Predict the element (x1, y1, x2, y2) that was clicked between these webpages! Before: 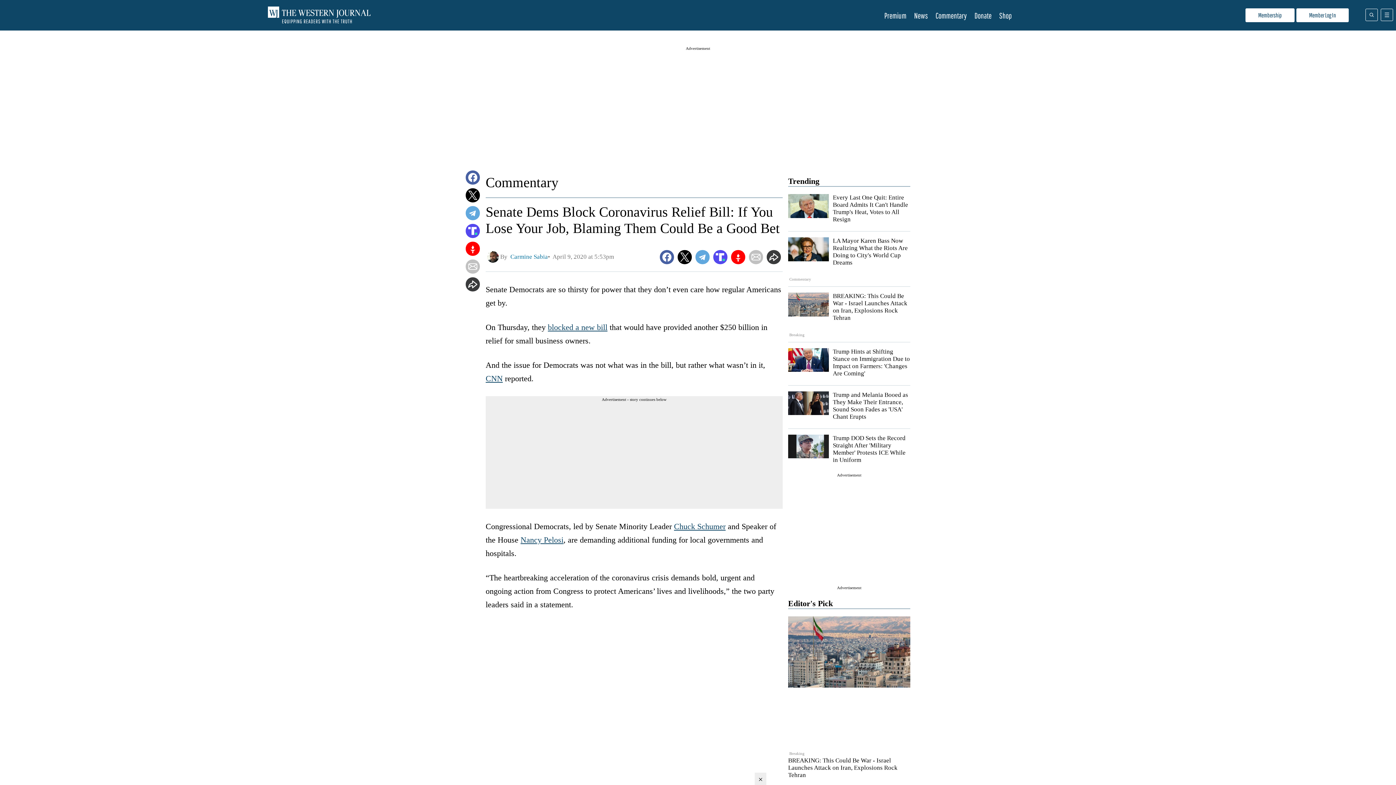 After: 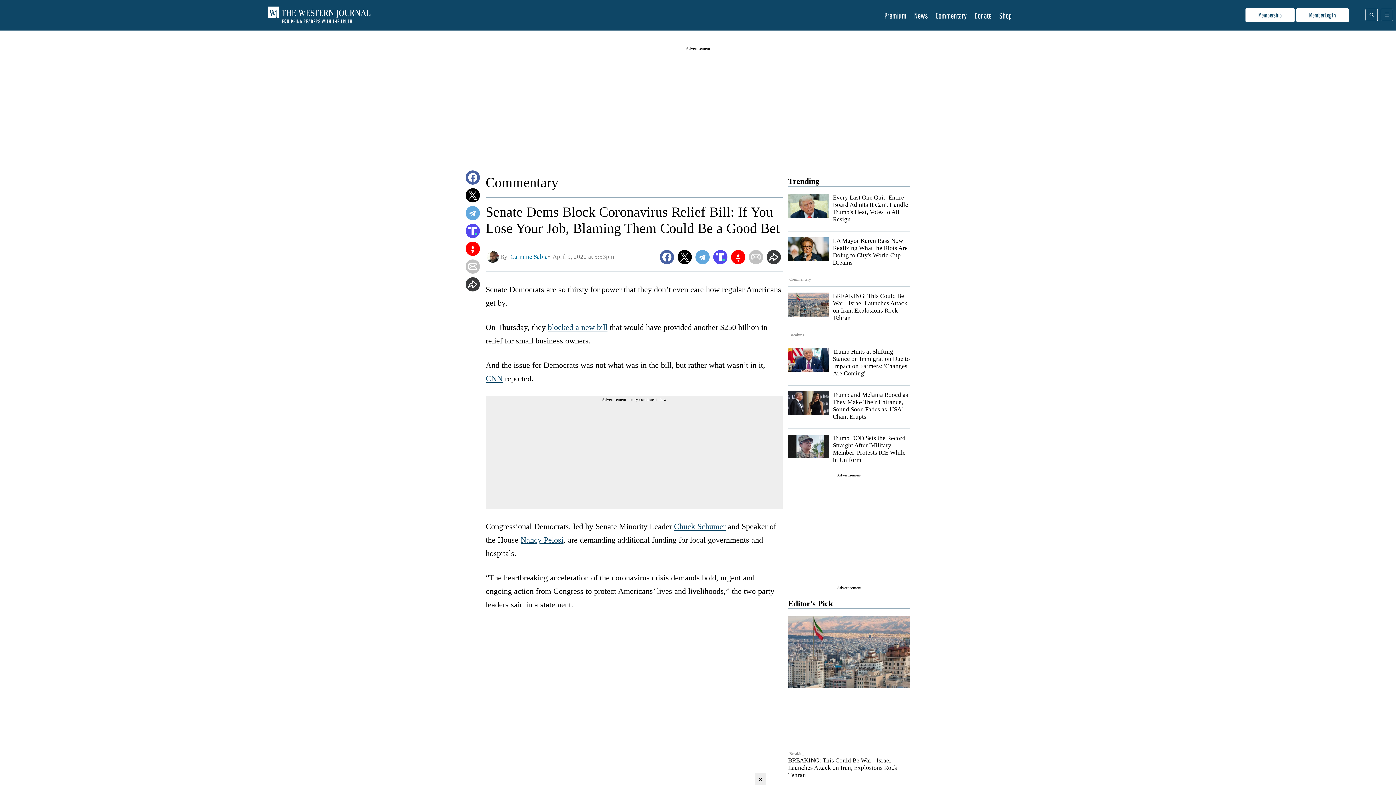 Action: bbox: (677, 250, 692, 264)